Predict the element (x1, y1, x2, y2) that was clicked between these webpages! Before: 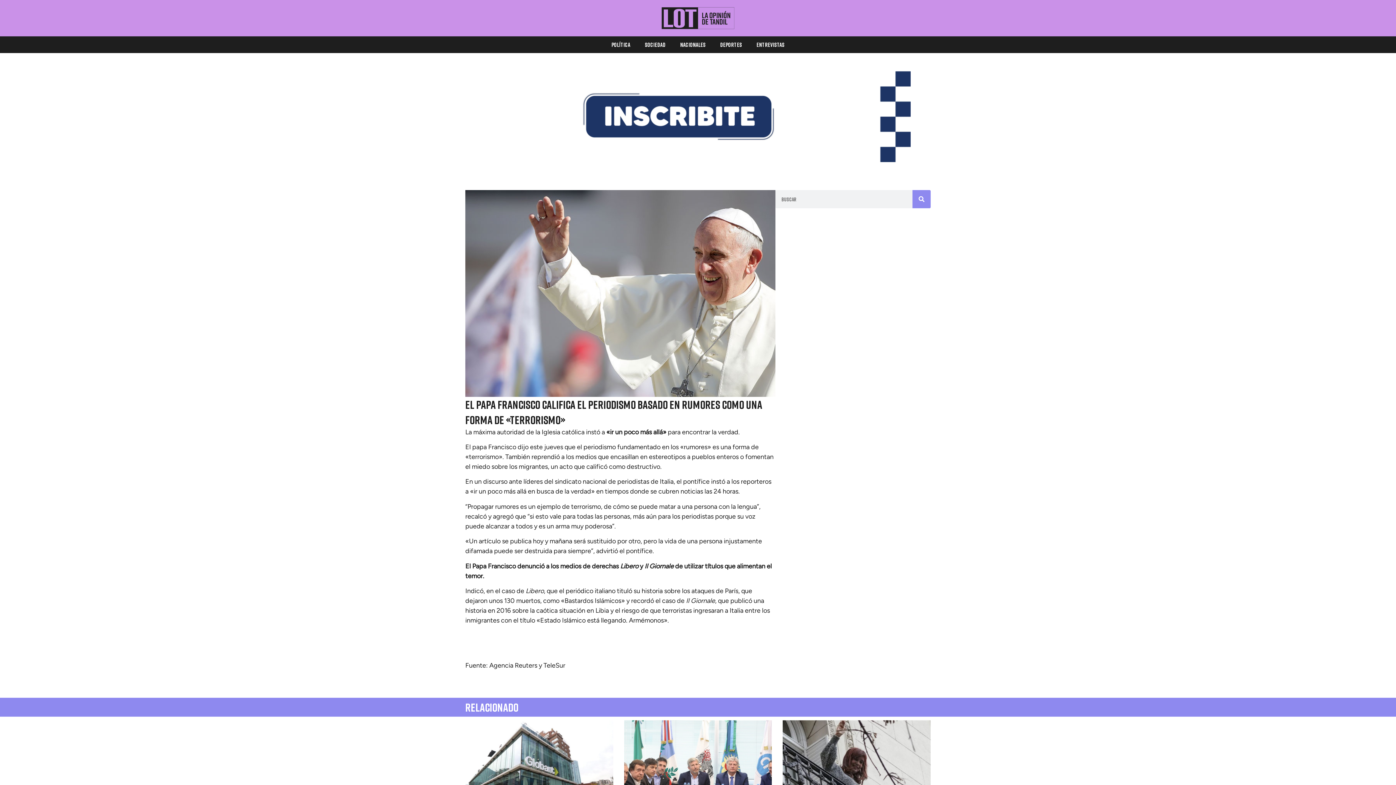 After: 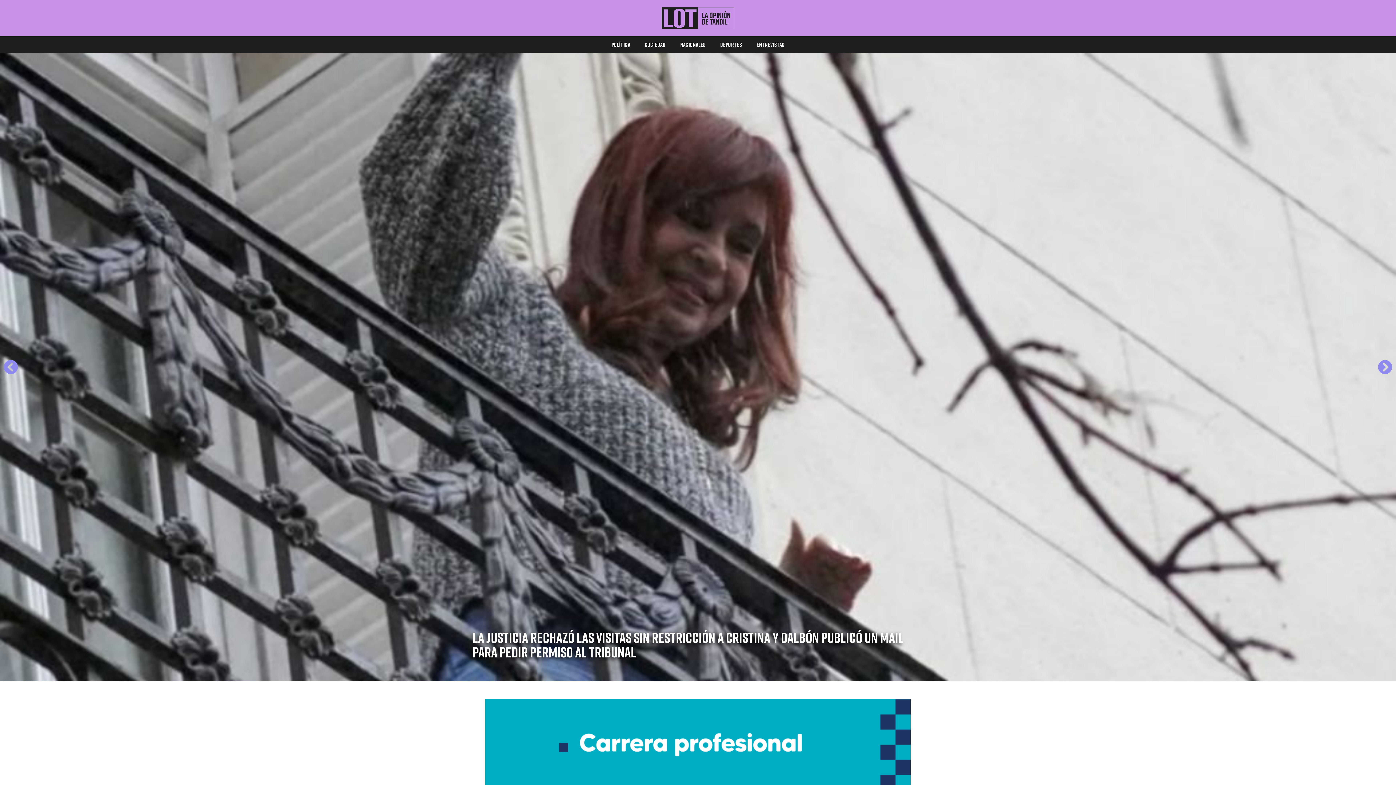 Action: bbox: (661, 7, 734, 29)